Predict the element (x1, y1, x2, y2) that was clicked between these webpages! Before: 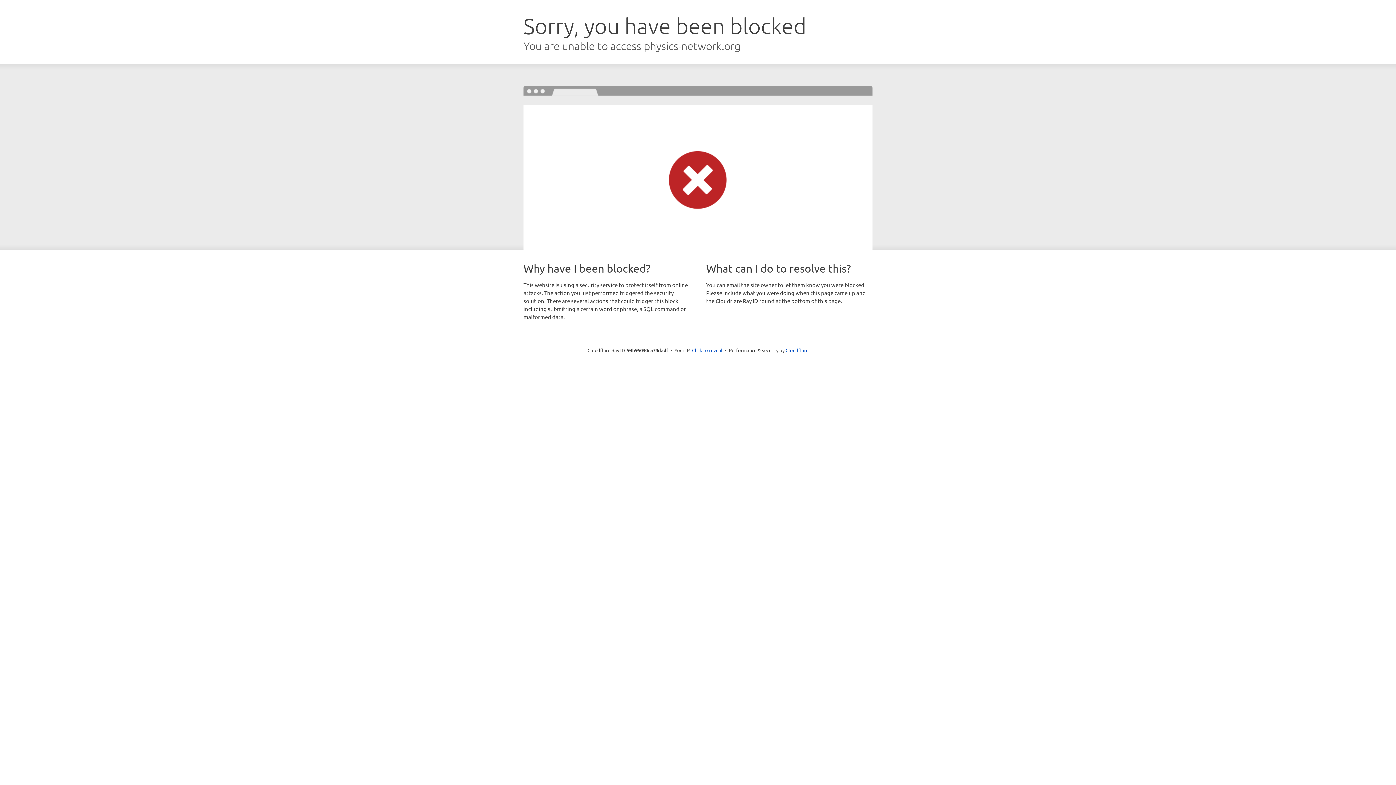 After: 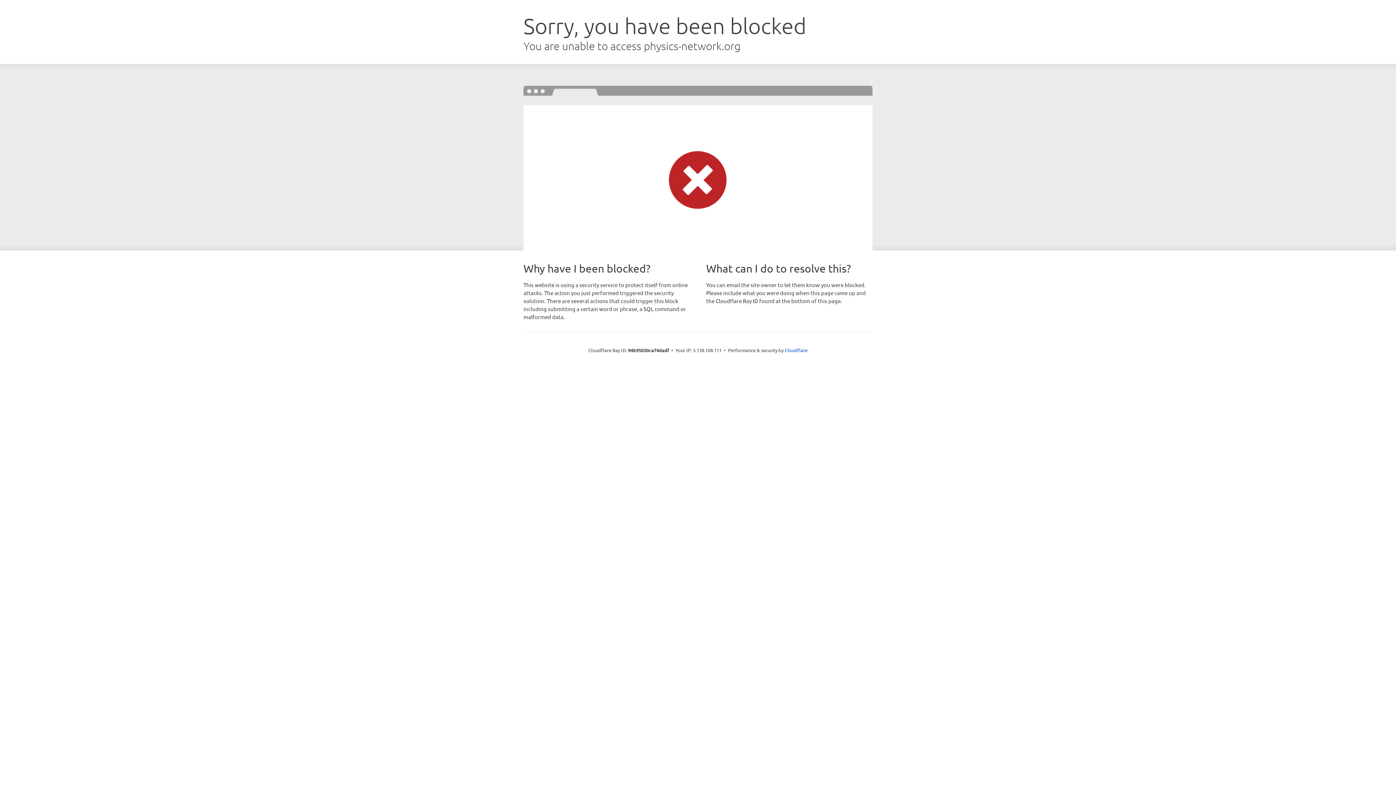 Action: bbox: (692, 346, 722, 353) label: Click to reveal